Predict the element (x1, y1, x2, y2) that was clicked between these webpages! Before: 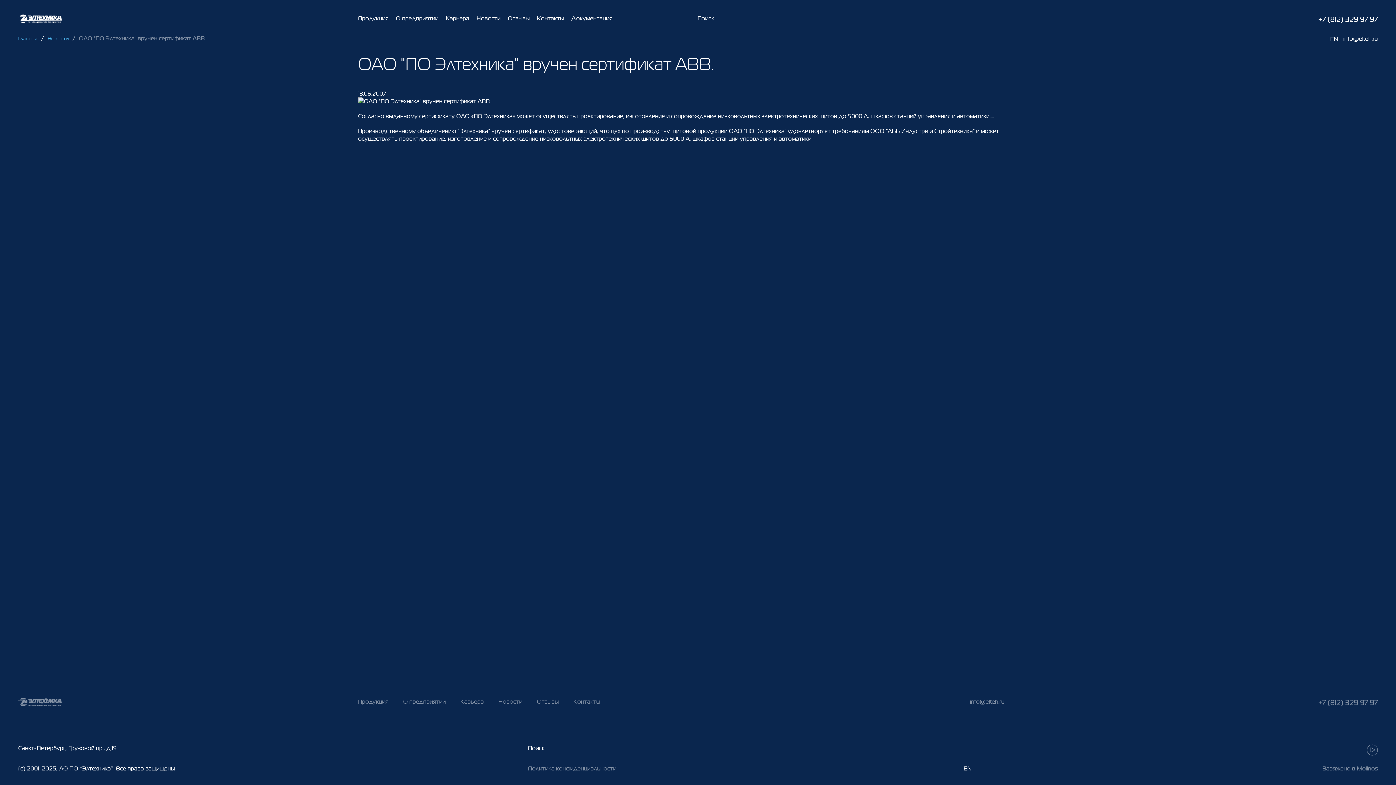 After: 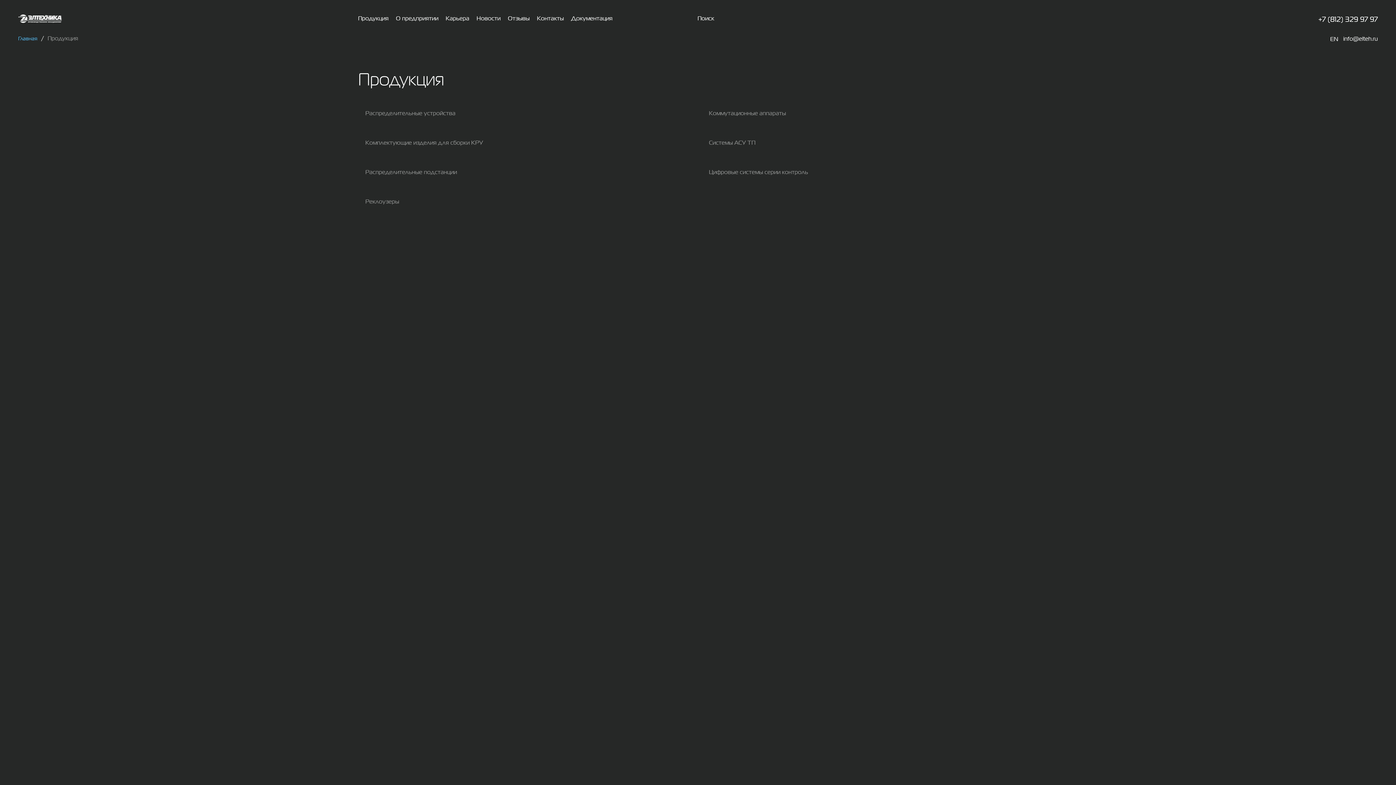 Action: bbox: (358, 698, 388, 705) label: Продукция